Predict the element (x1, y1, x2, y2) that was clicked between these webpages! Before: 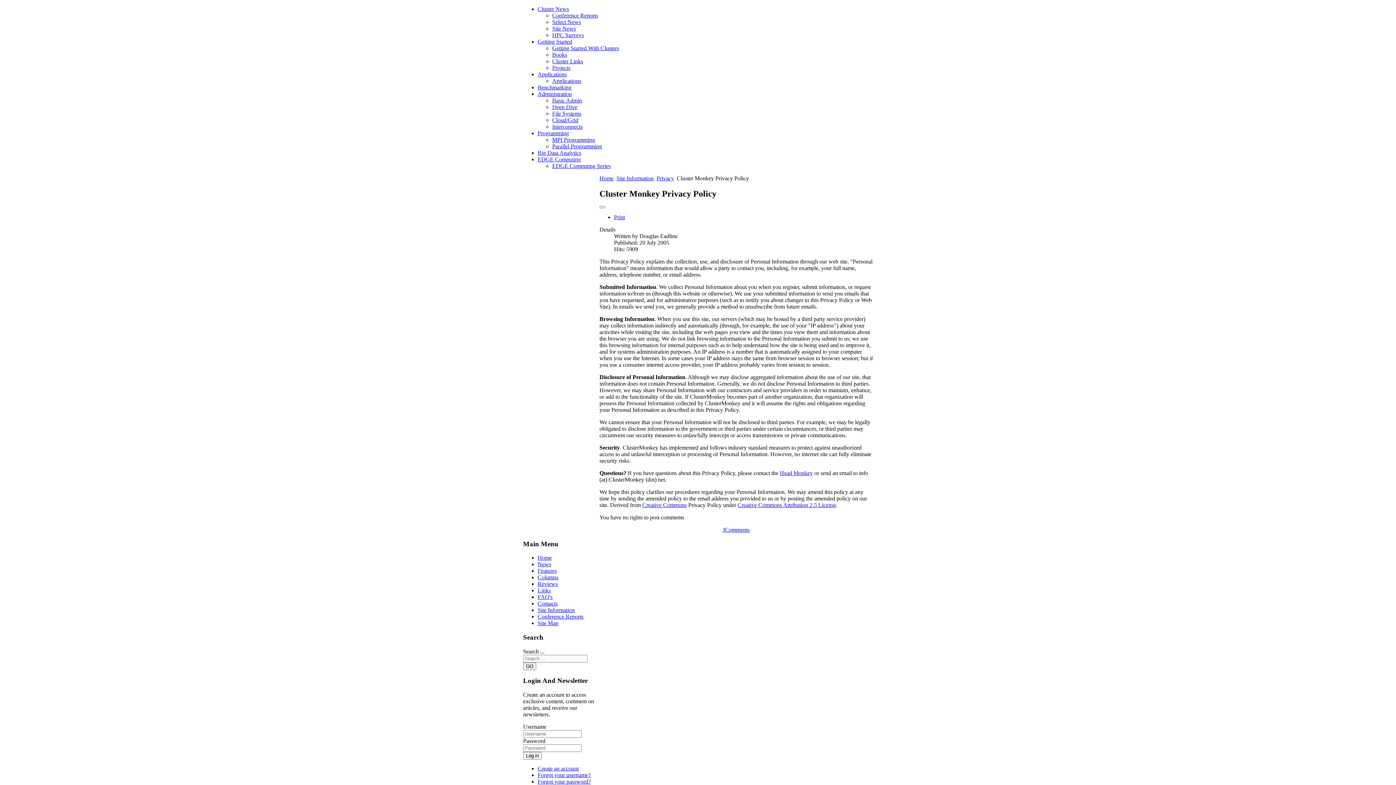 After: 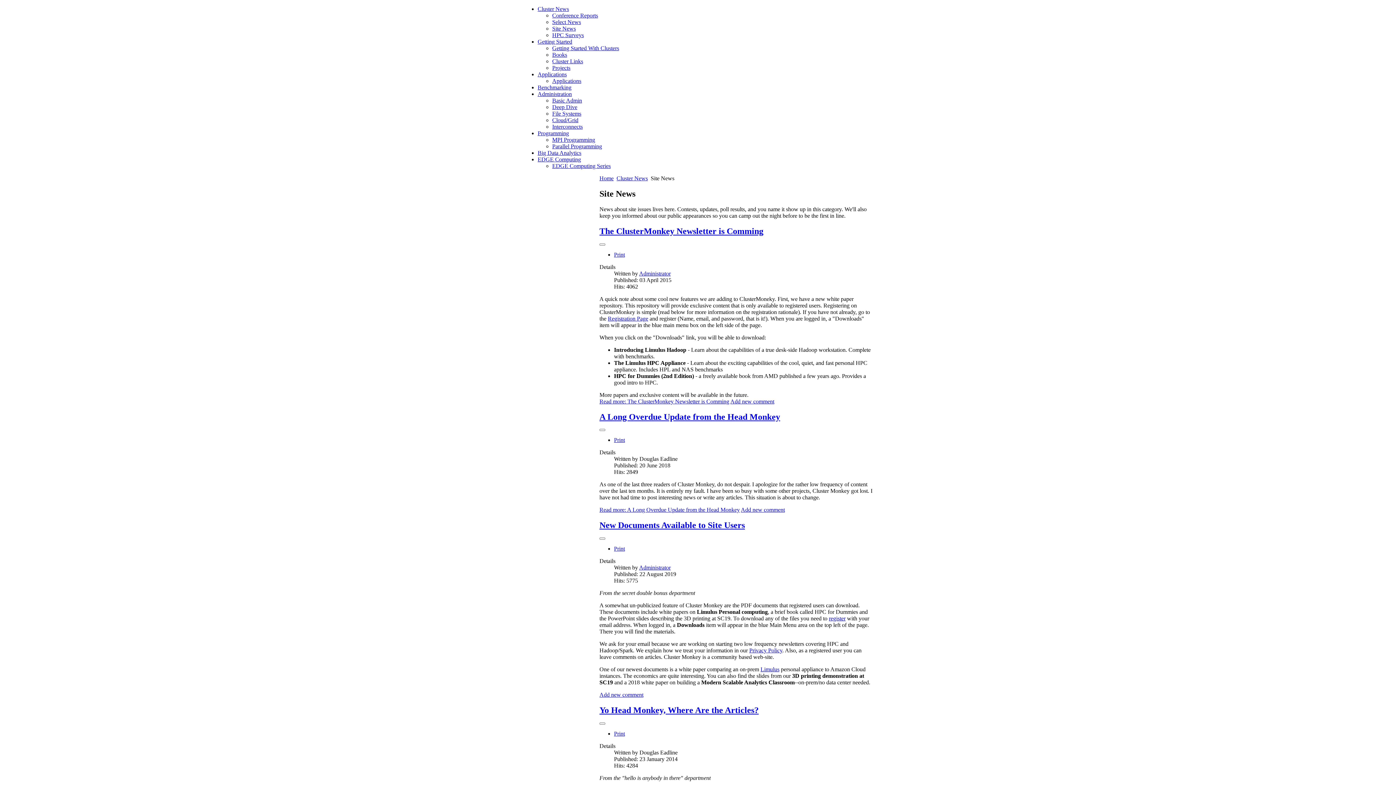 Action: bbox: (552, 25, 576, 31) label: Site News